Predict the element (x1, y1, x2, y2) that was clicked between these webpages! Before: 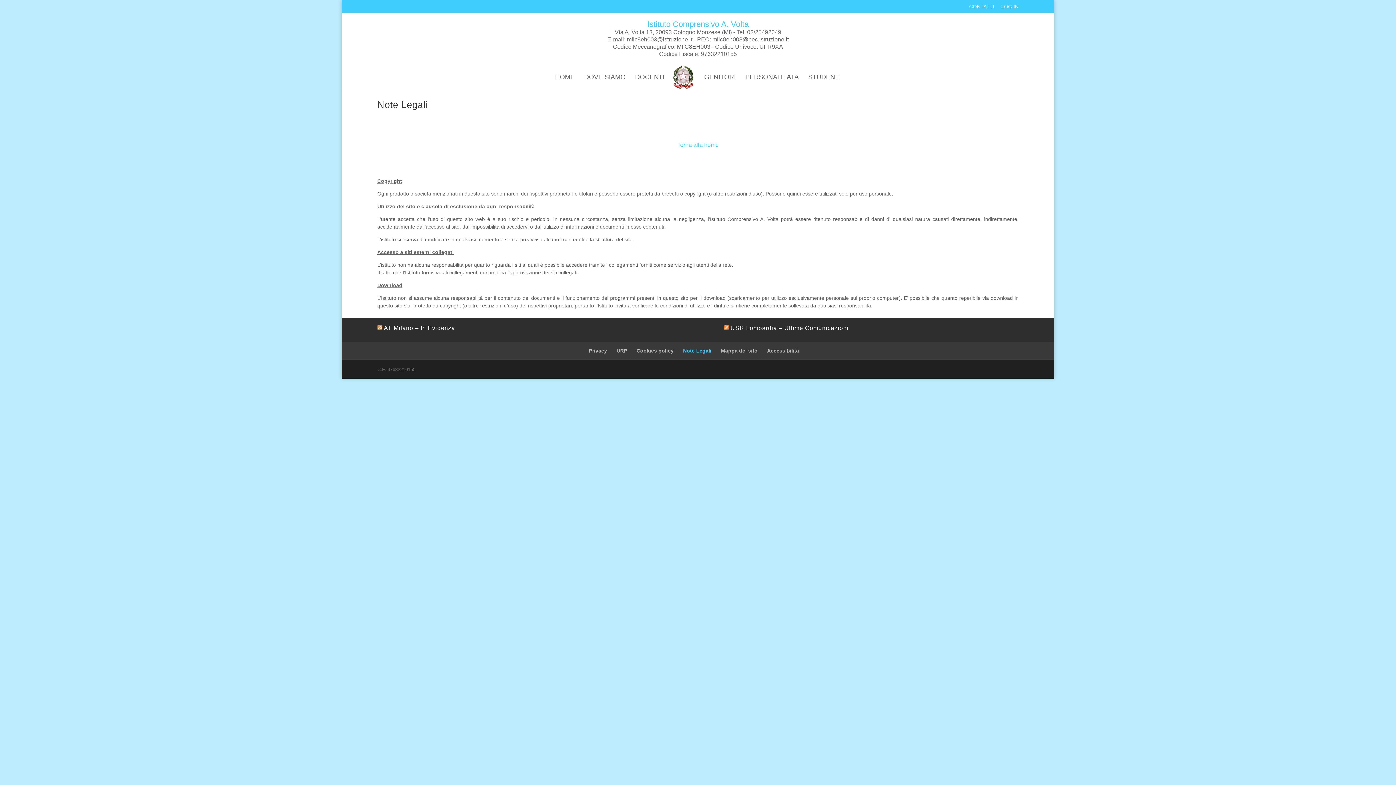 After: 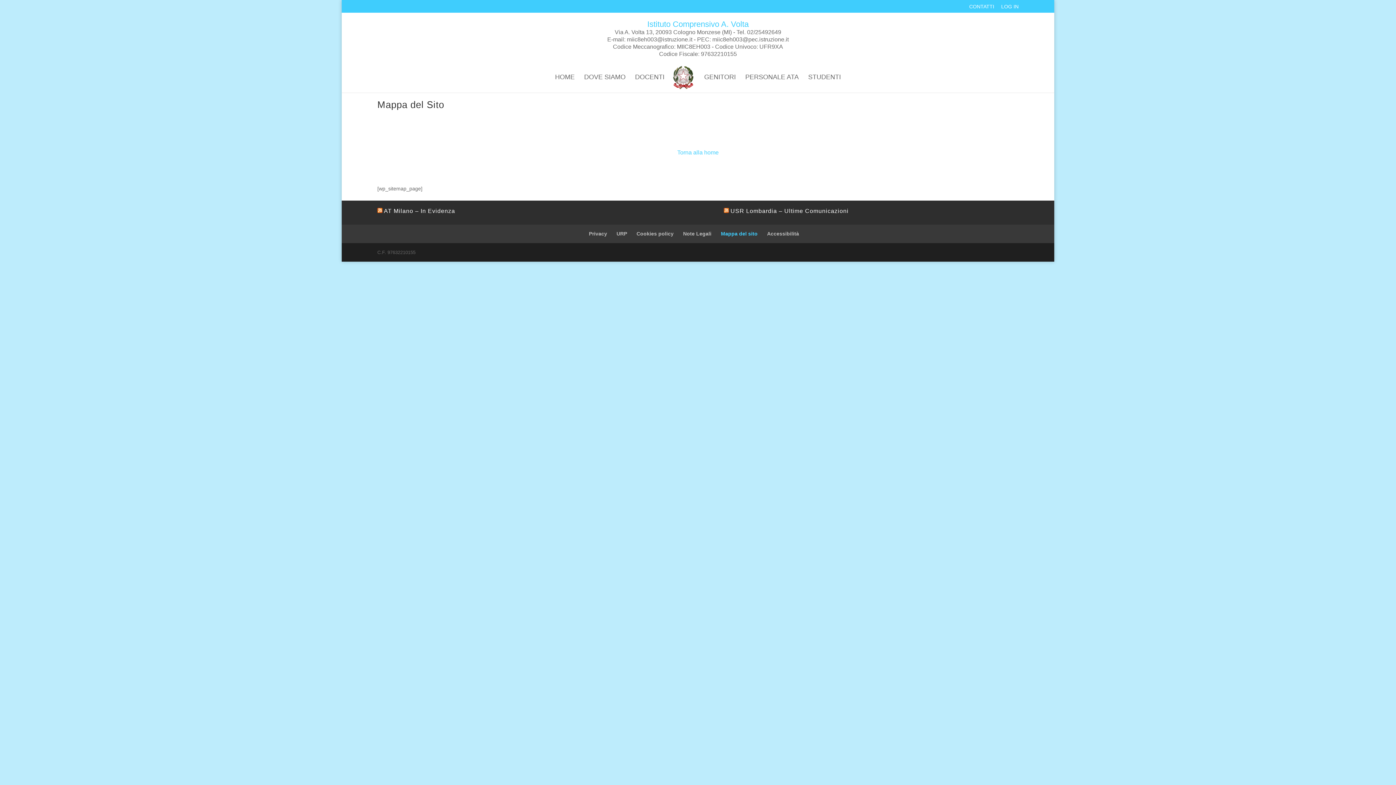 Action: label: Mappa del sito bbox: (721, 347, 757, 353)